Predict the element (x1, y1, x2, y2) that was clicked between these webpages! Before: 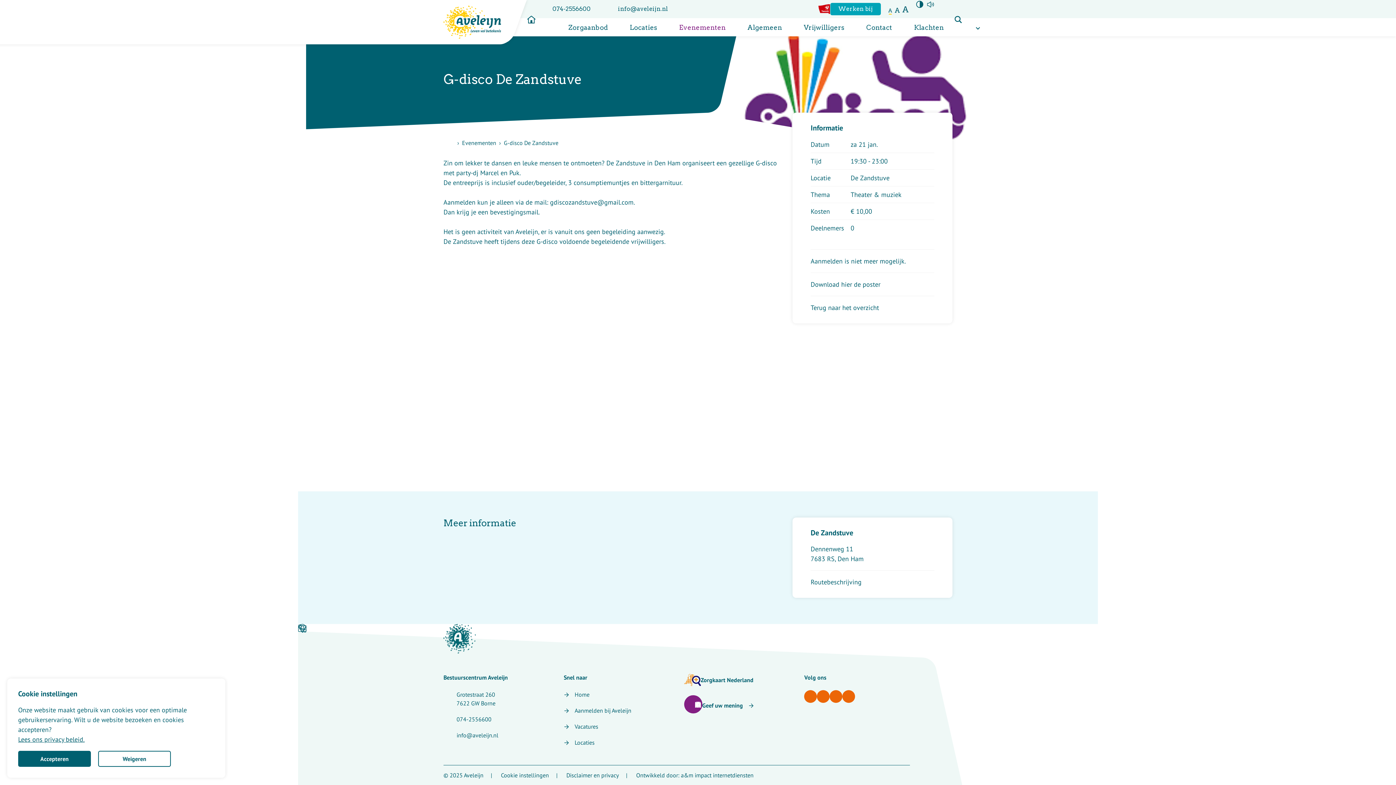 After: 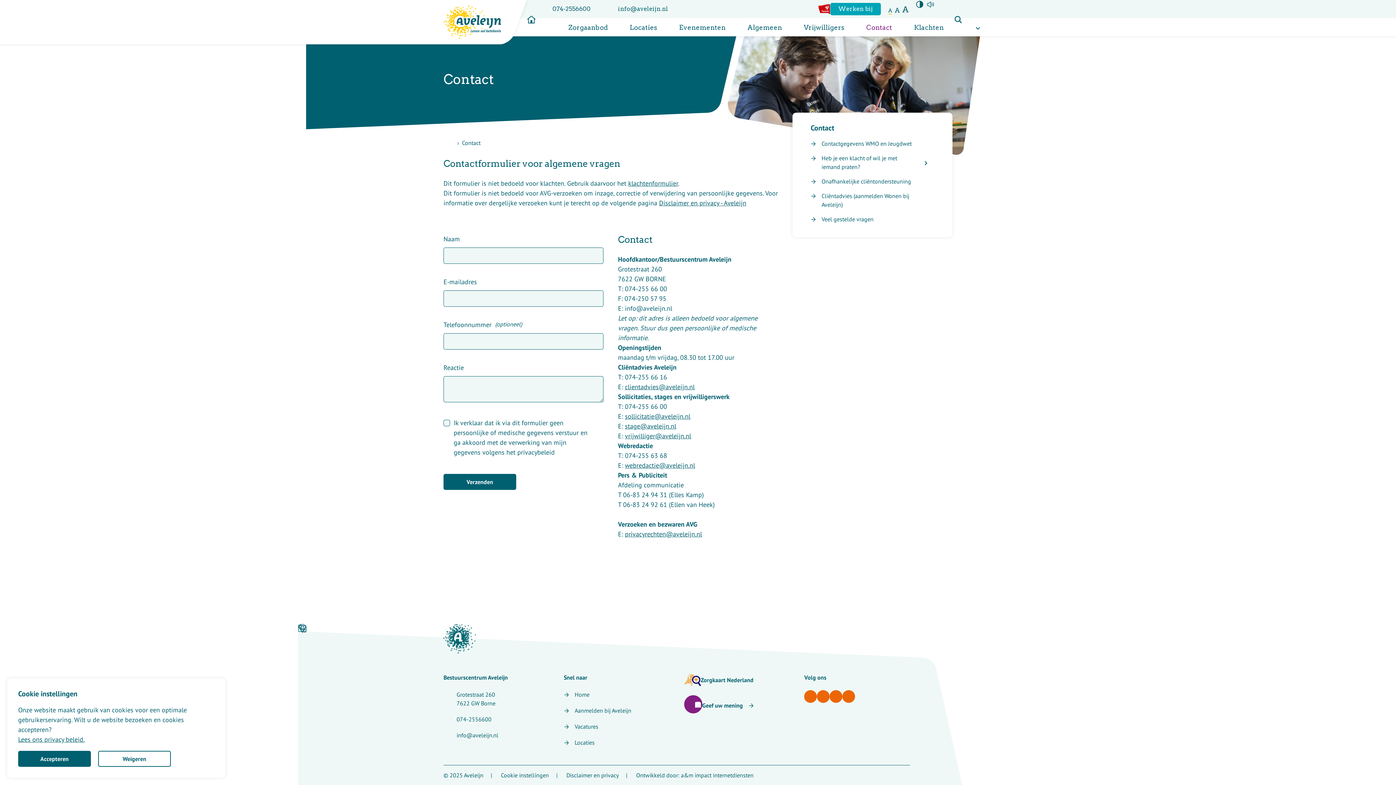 Action: label: Contact bbox: (855, 14, 903, 36)